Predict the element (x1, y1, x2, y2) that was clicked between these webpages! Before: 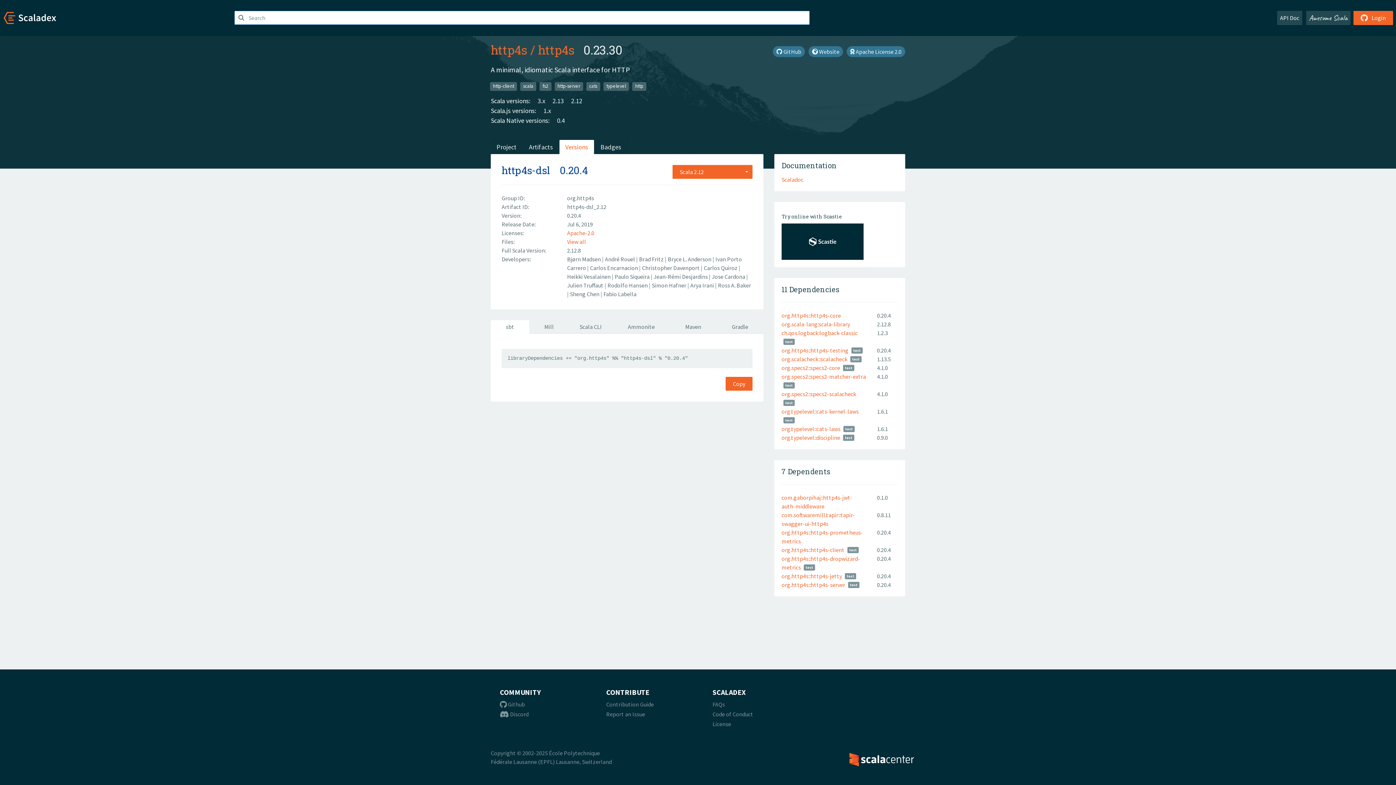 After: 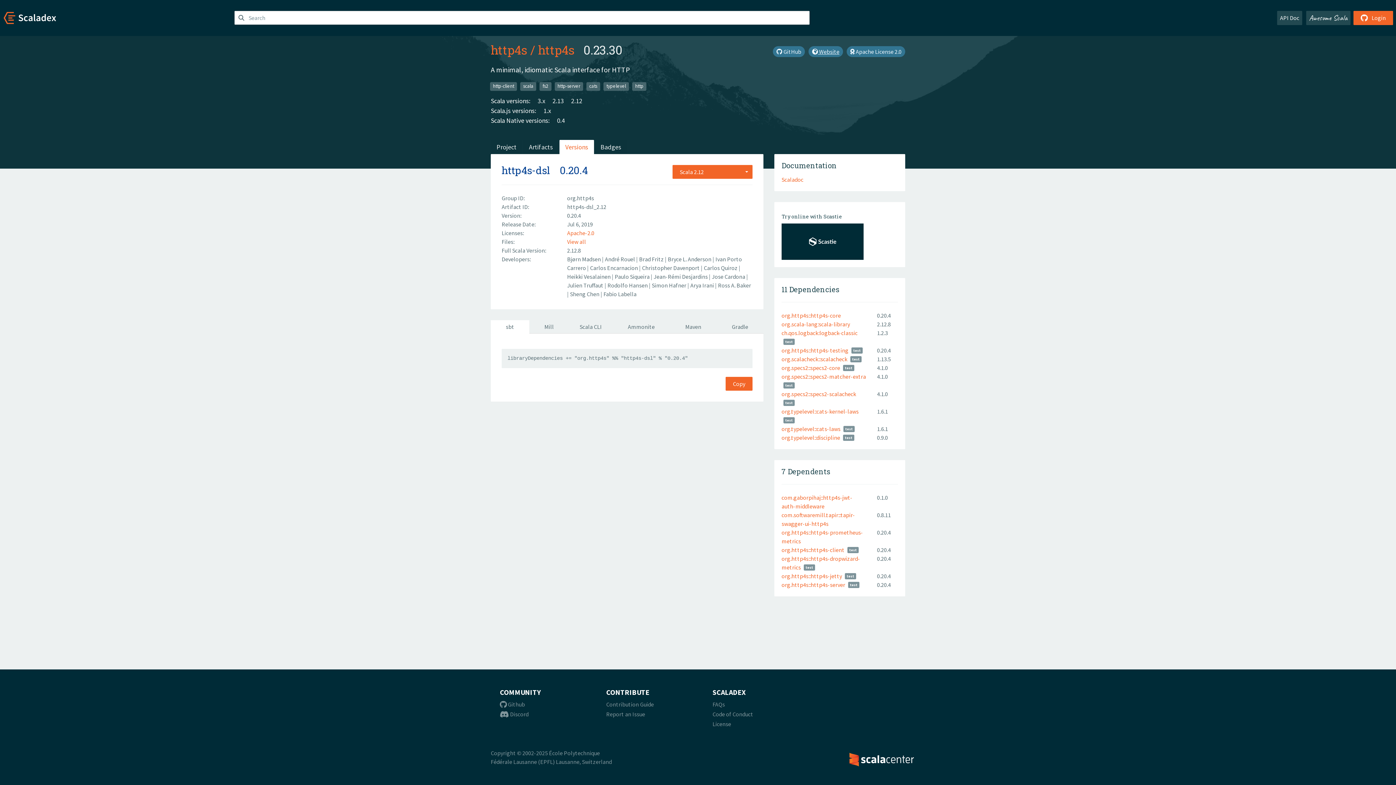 Action: bbox: (808, 46, 843, 57) label:  Website